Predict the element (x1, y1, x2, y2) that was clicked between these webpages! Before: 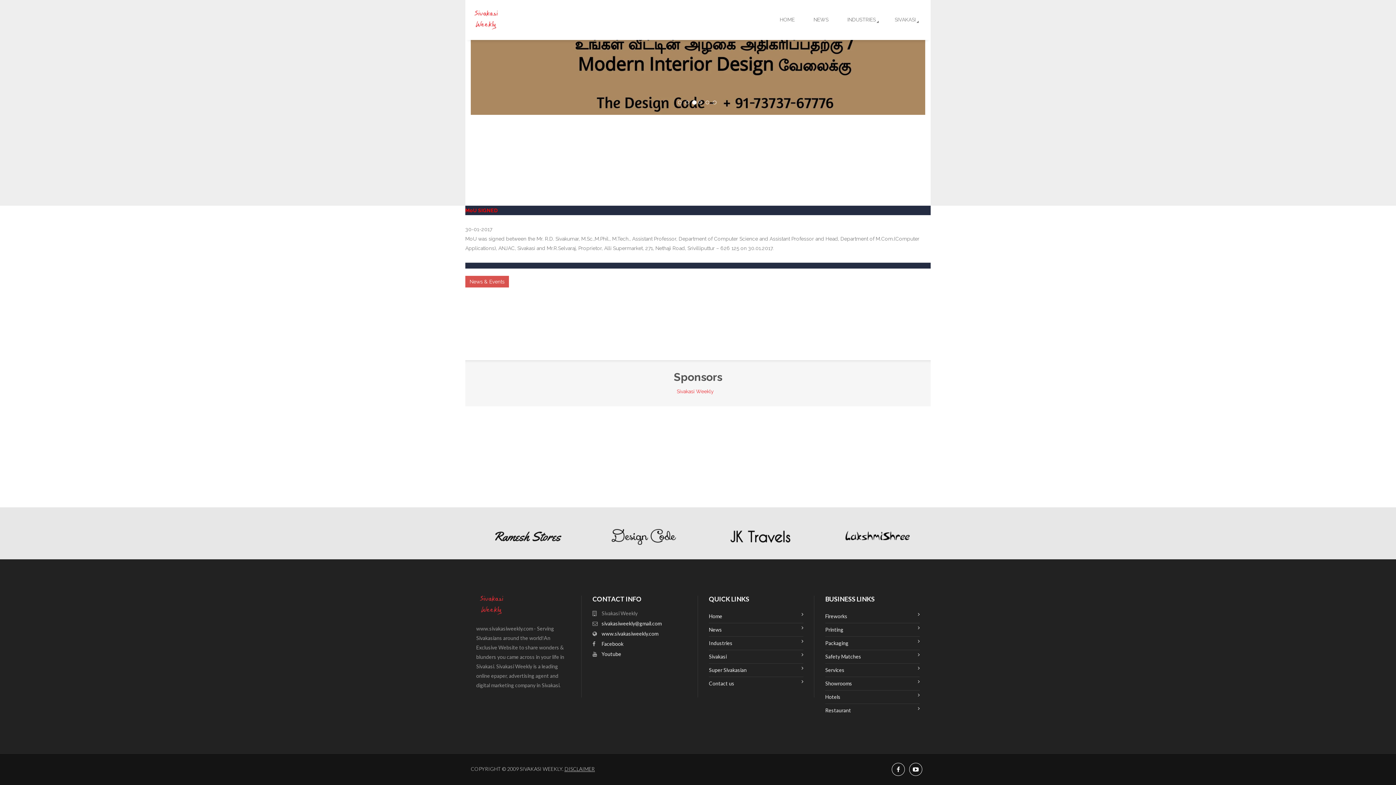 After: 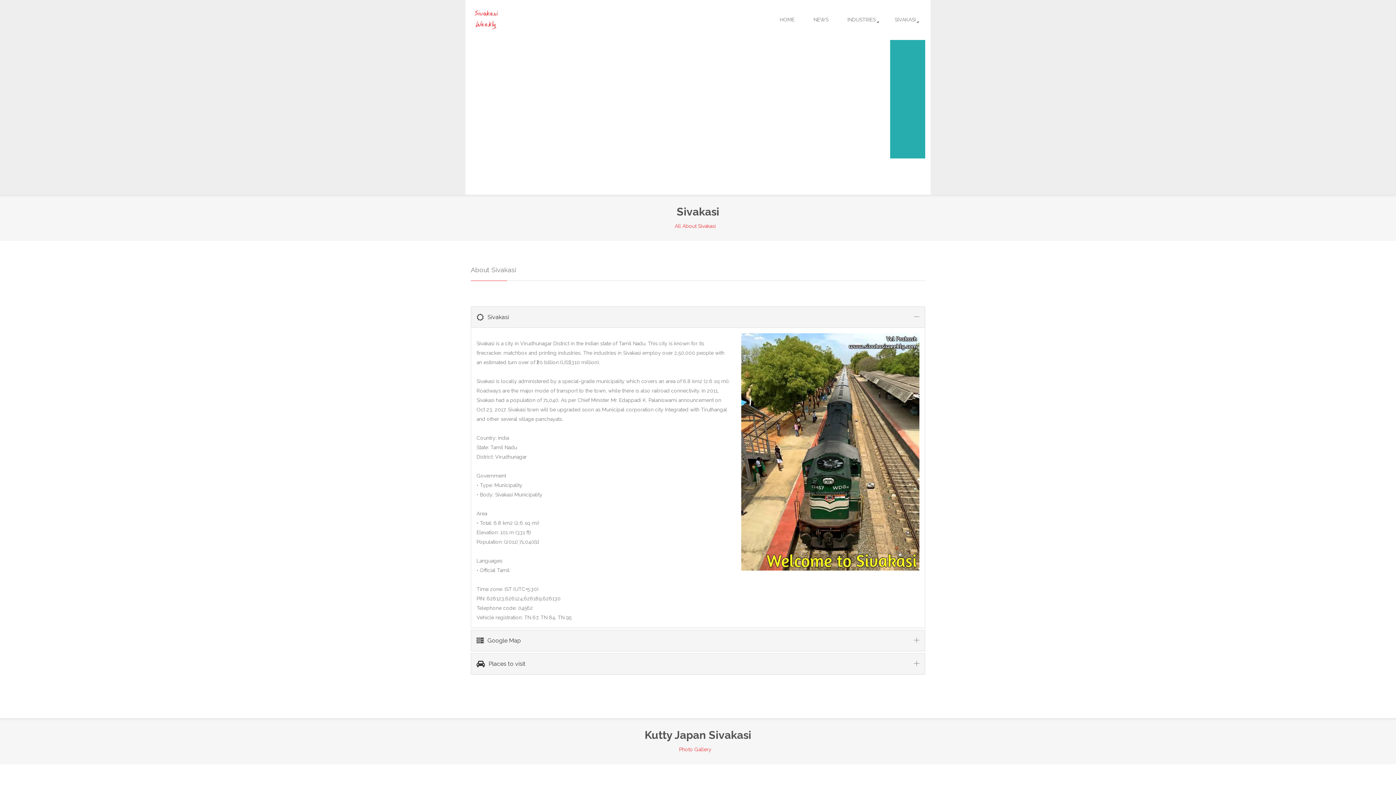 Action: bbox: (709, 650, 803, 663) label: Sivakasi